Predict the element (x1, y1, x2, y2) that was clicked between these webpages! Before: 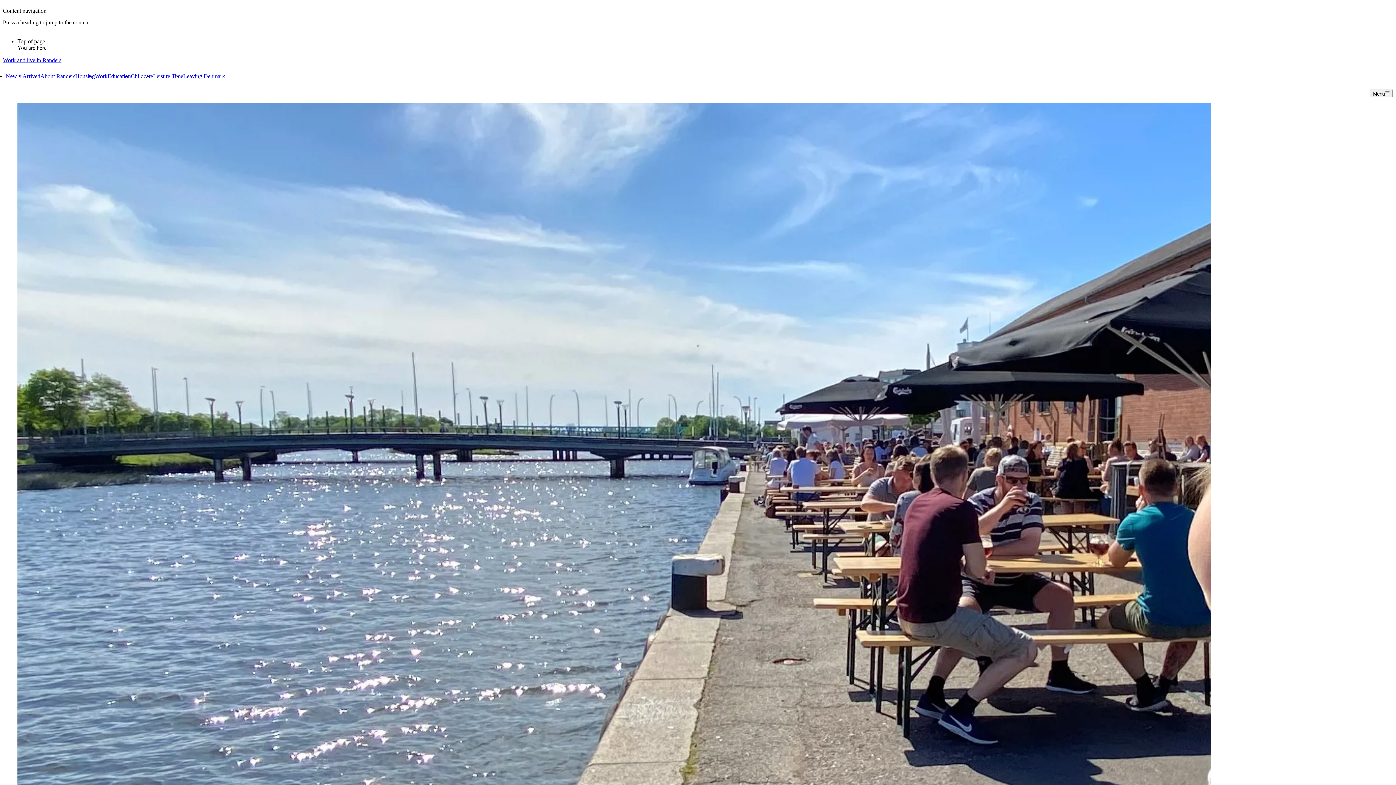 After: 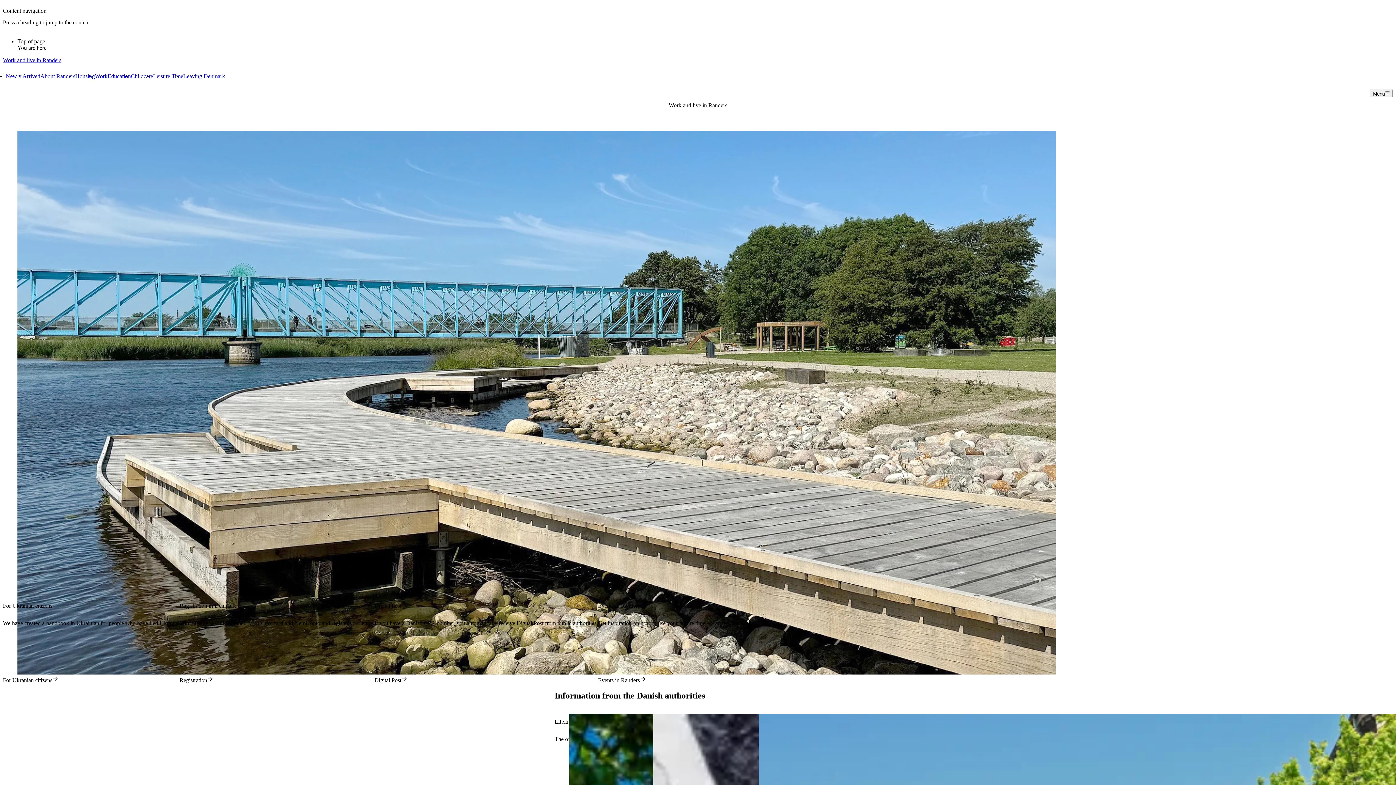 Action: bbox: (2, 56, 61, 63) label: Work and live in Randers